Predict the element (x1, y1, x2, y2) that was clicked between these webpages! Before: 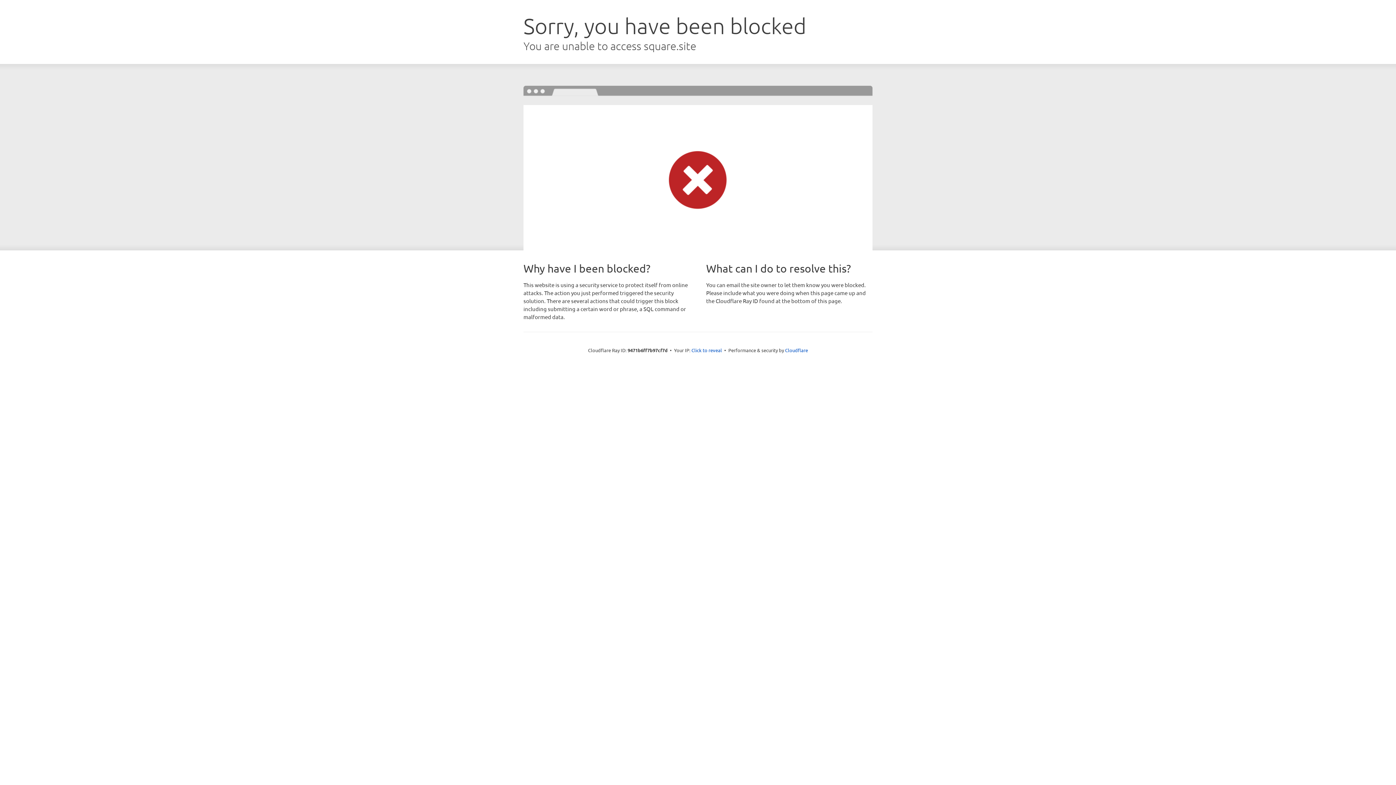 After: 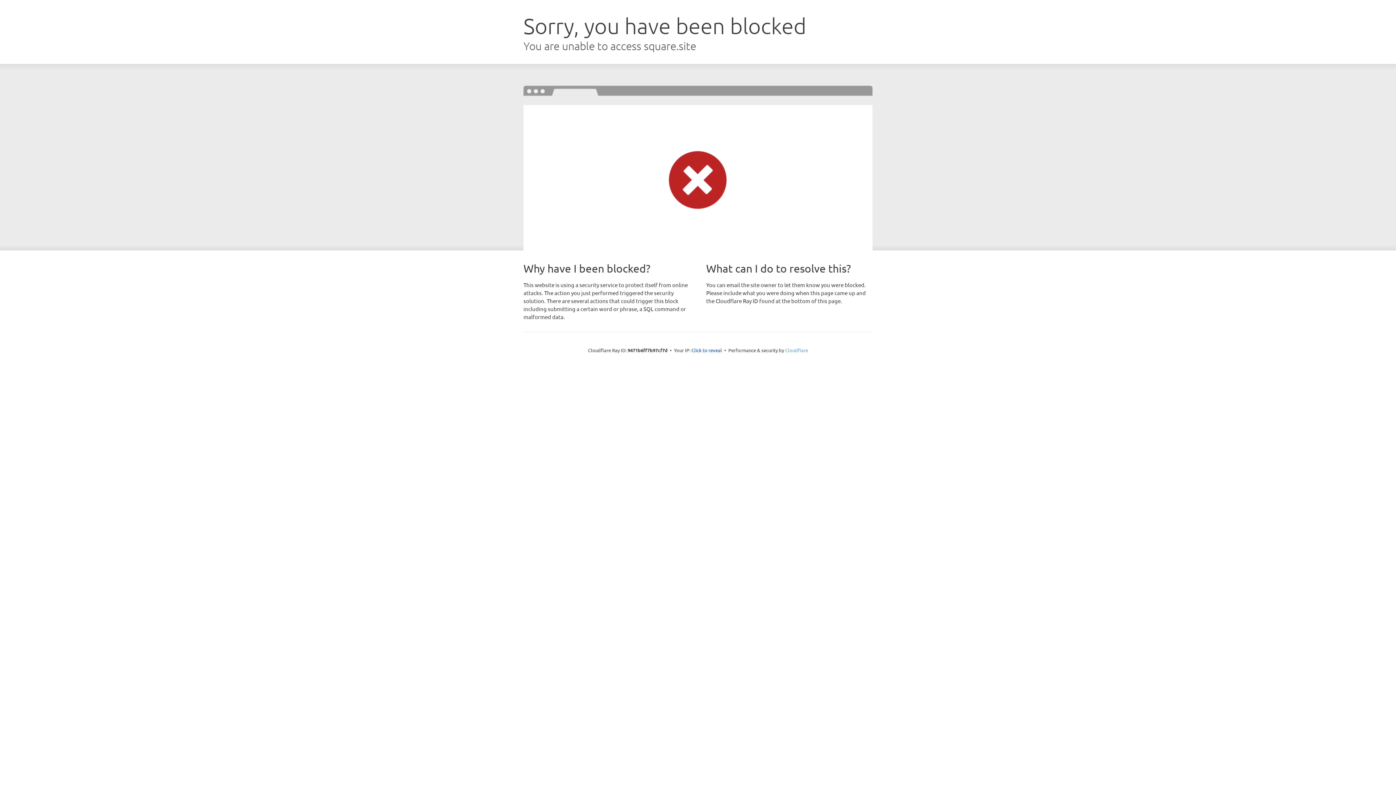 Action: label: Cloudflare bbox: (785, 347, 808, 353)